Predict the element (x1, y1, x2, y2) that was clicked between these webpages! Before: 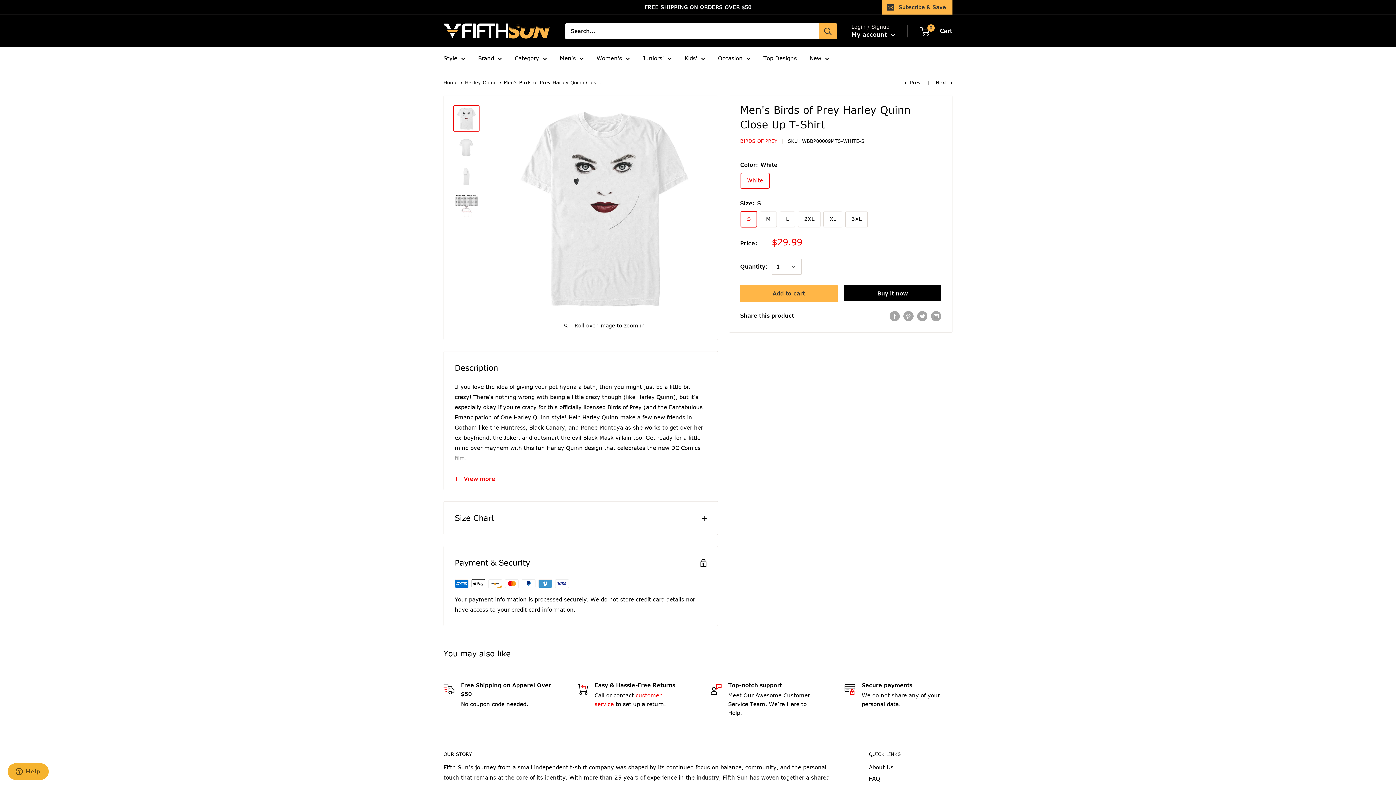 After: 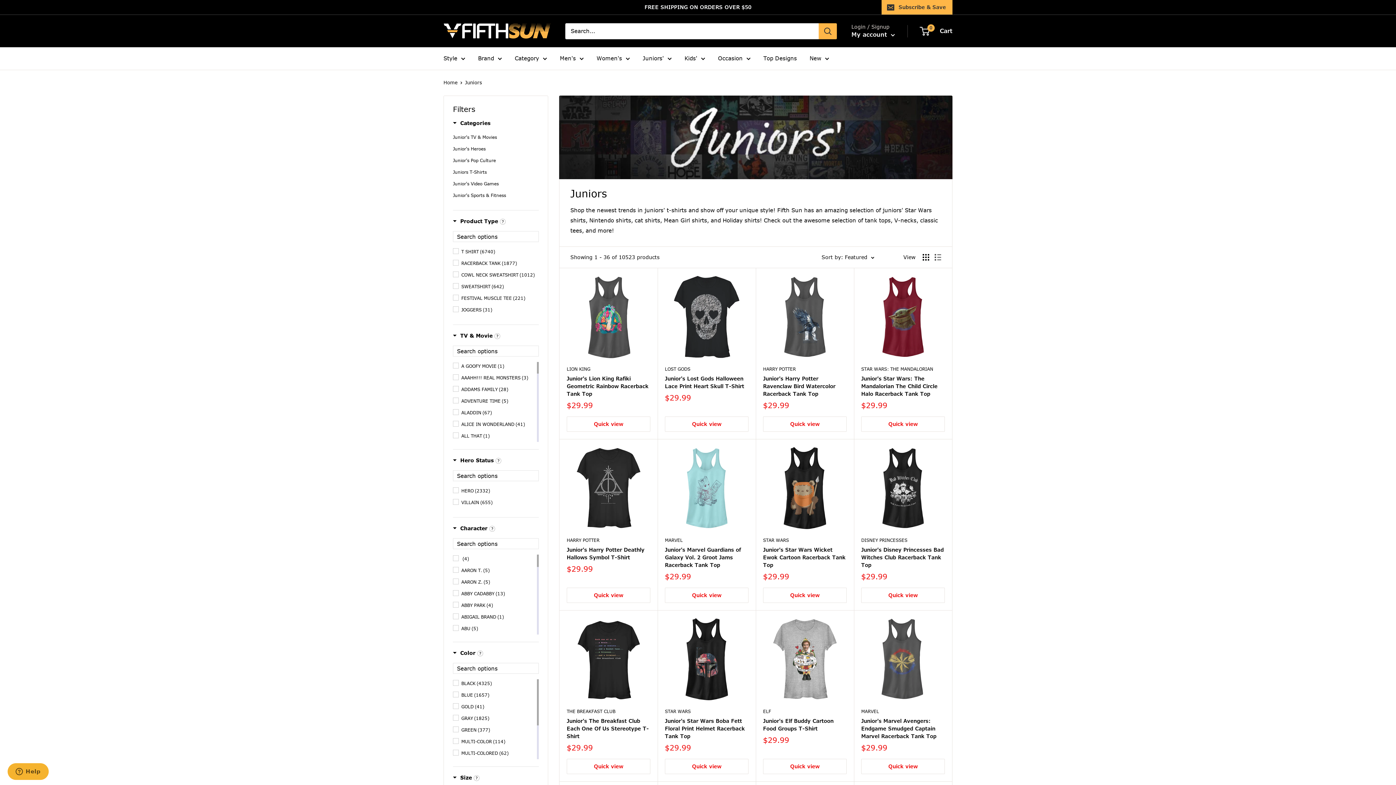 Action: label: Juniors' bbox: (642, 53, 672, 63)